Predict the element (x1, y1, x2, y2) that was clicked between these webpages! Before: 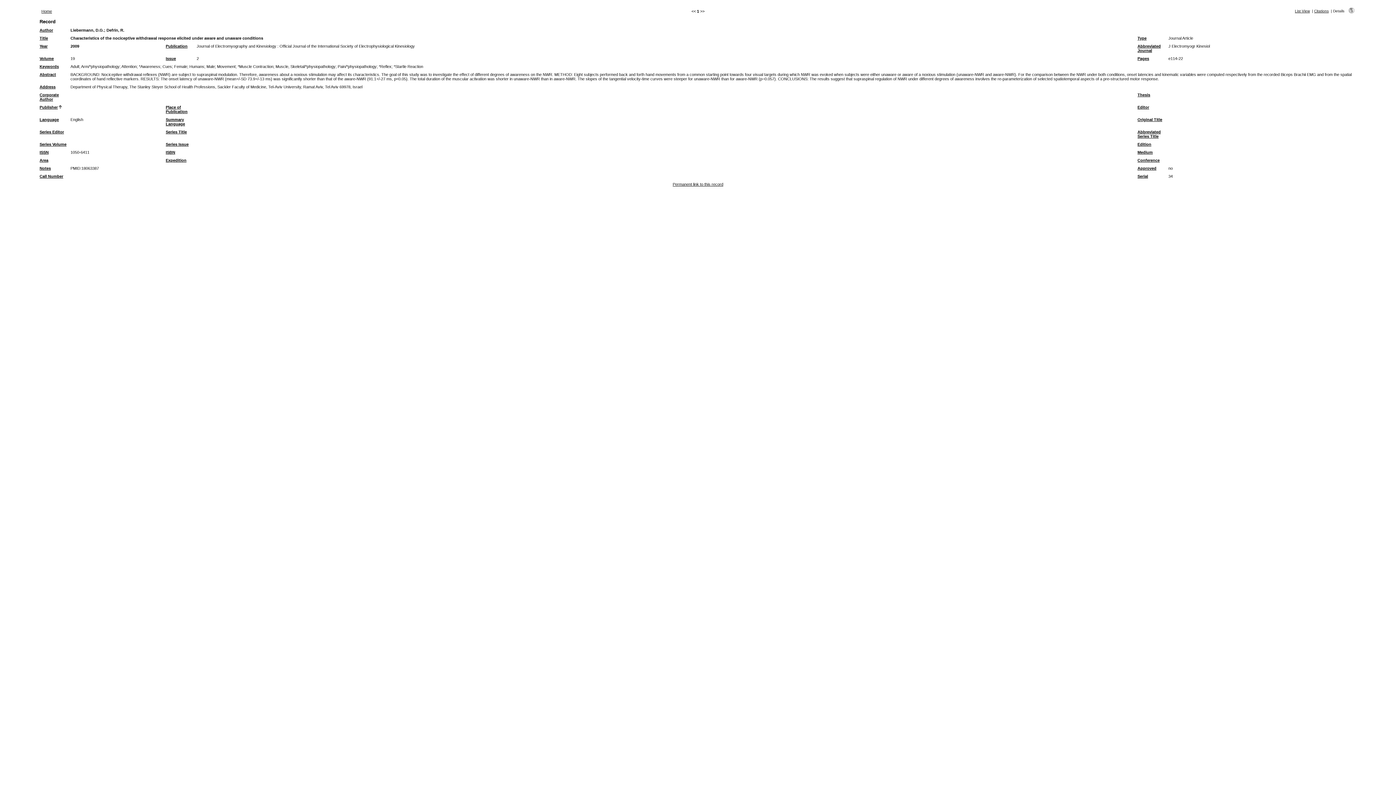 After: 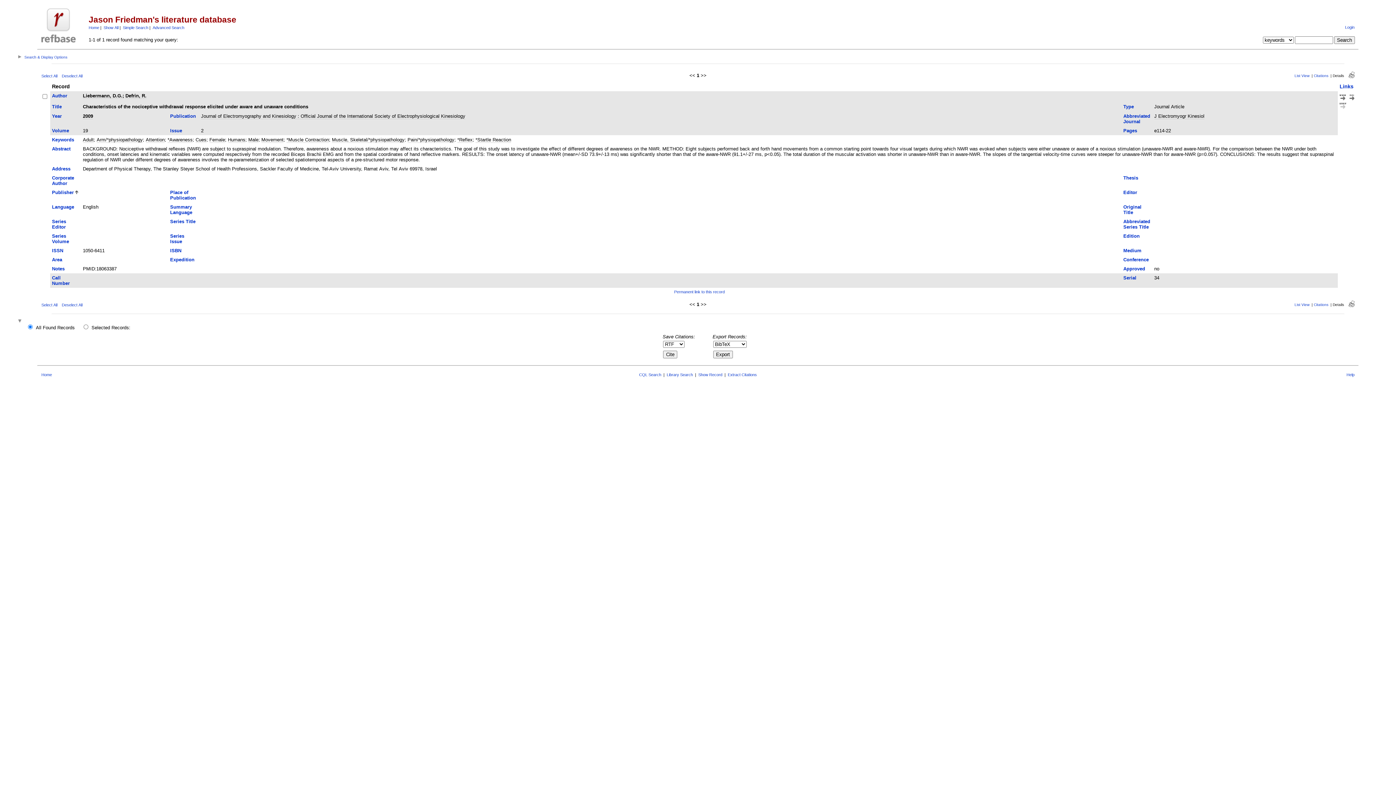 Action: bbox: (1349, 9, 1354, 14)